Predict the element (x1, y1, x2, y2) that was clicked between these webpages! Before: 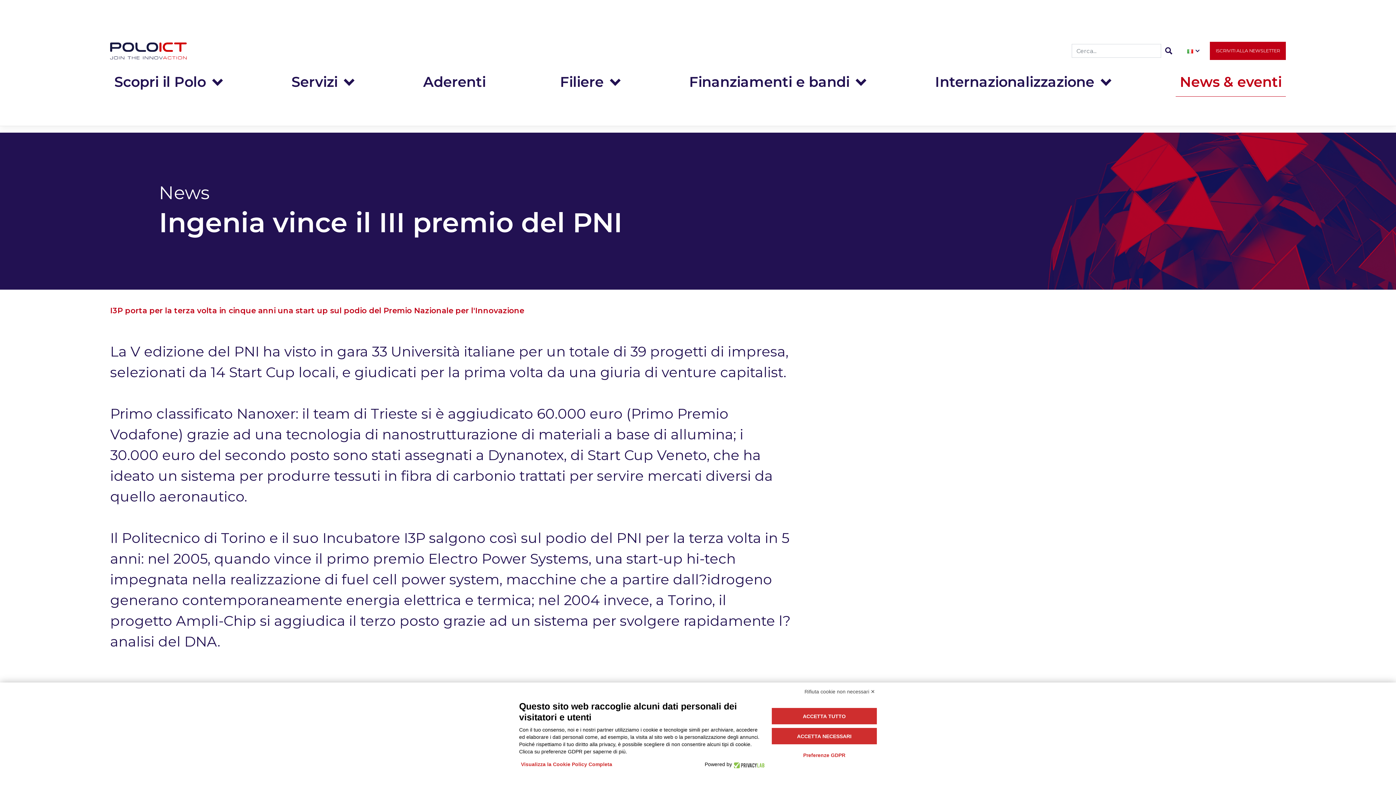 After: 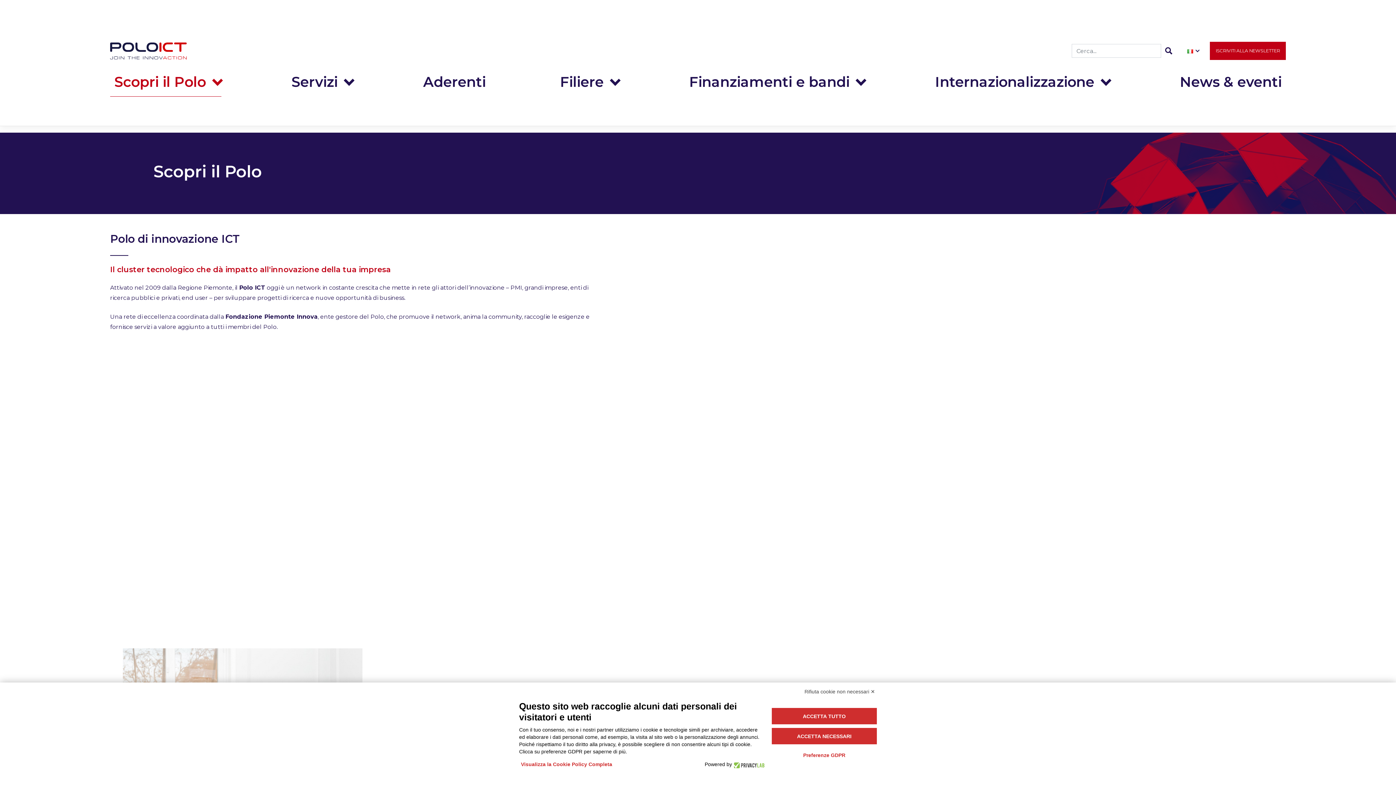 Action: label: Scopri il Polo bbox: (110, 67, 210, 94)